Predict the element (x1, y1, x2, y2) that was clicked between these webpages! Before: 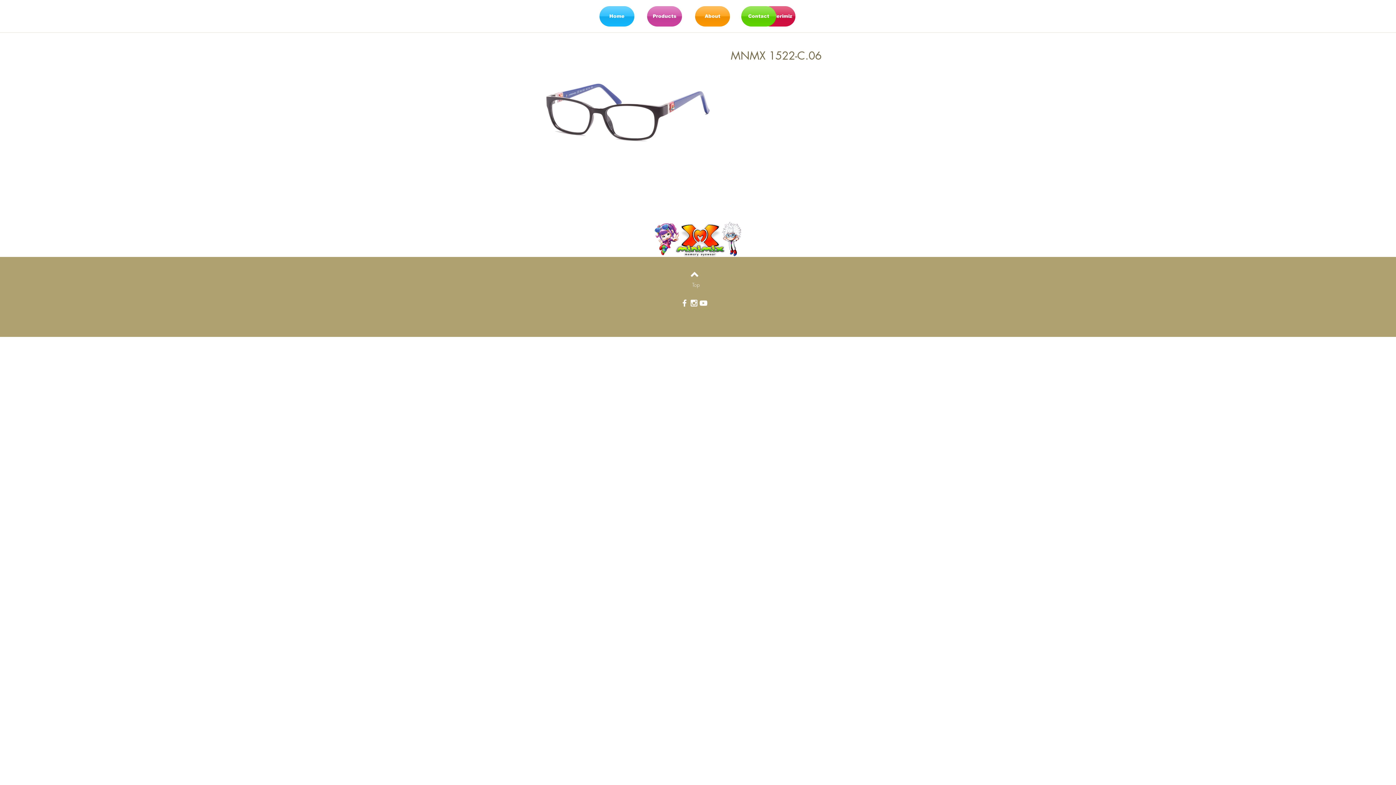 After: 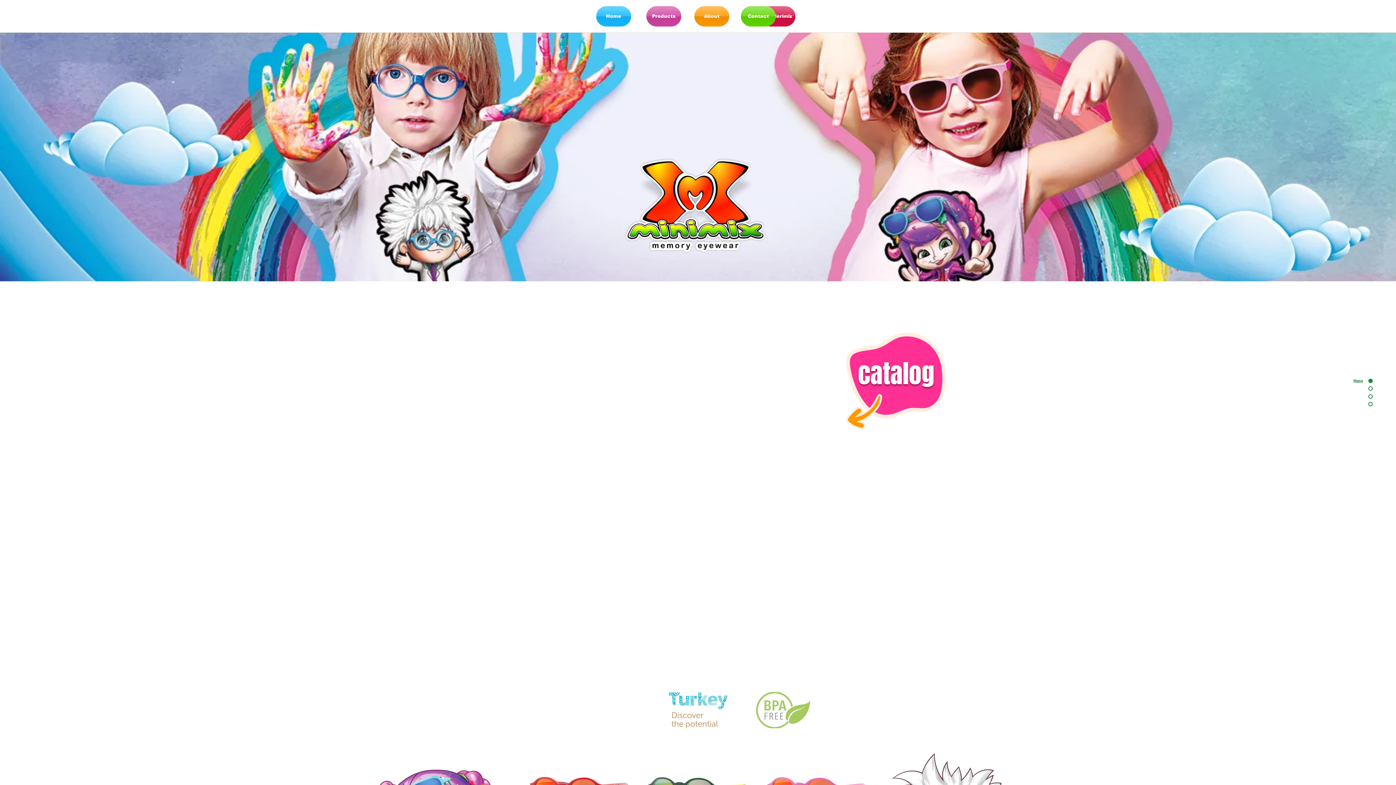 Action: label: Home bbox: (599, 6, 634, 26)